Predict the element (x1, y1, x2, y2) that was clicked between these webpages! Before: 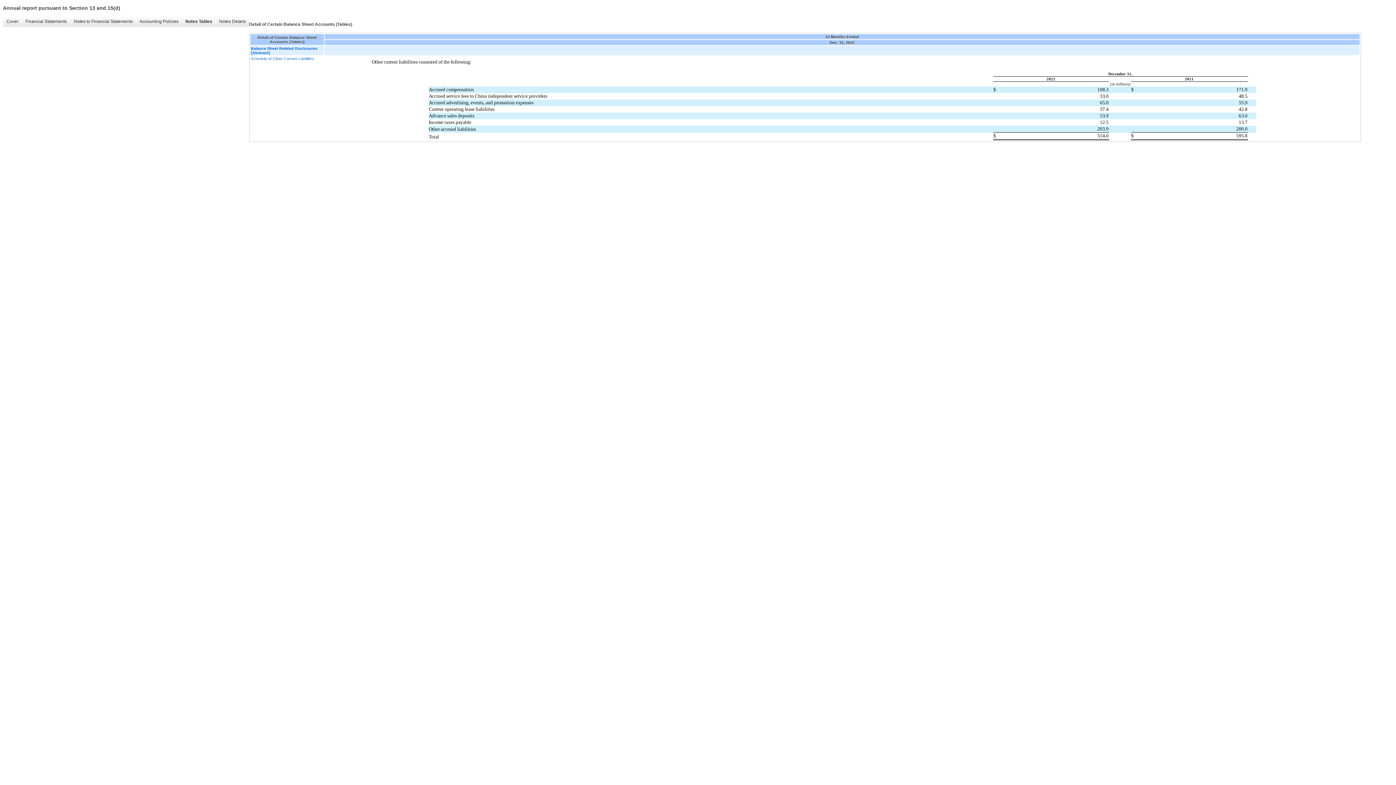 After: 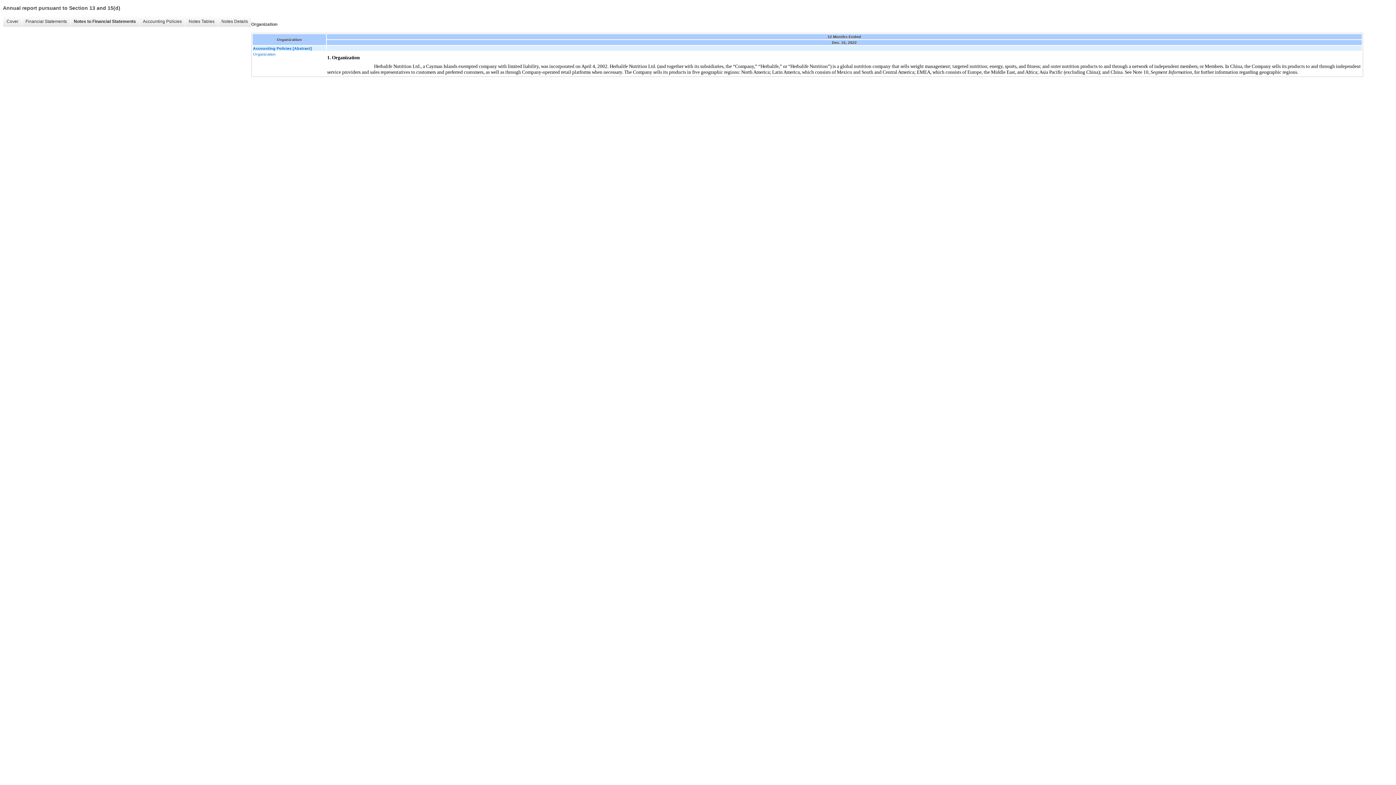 Action: label: Notes to Financial Statements bbox: (70, 16, 136, 26)